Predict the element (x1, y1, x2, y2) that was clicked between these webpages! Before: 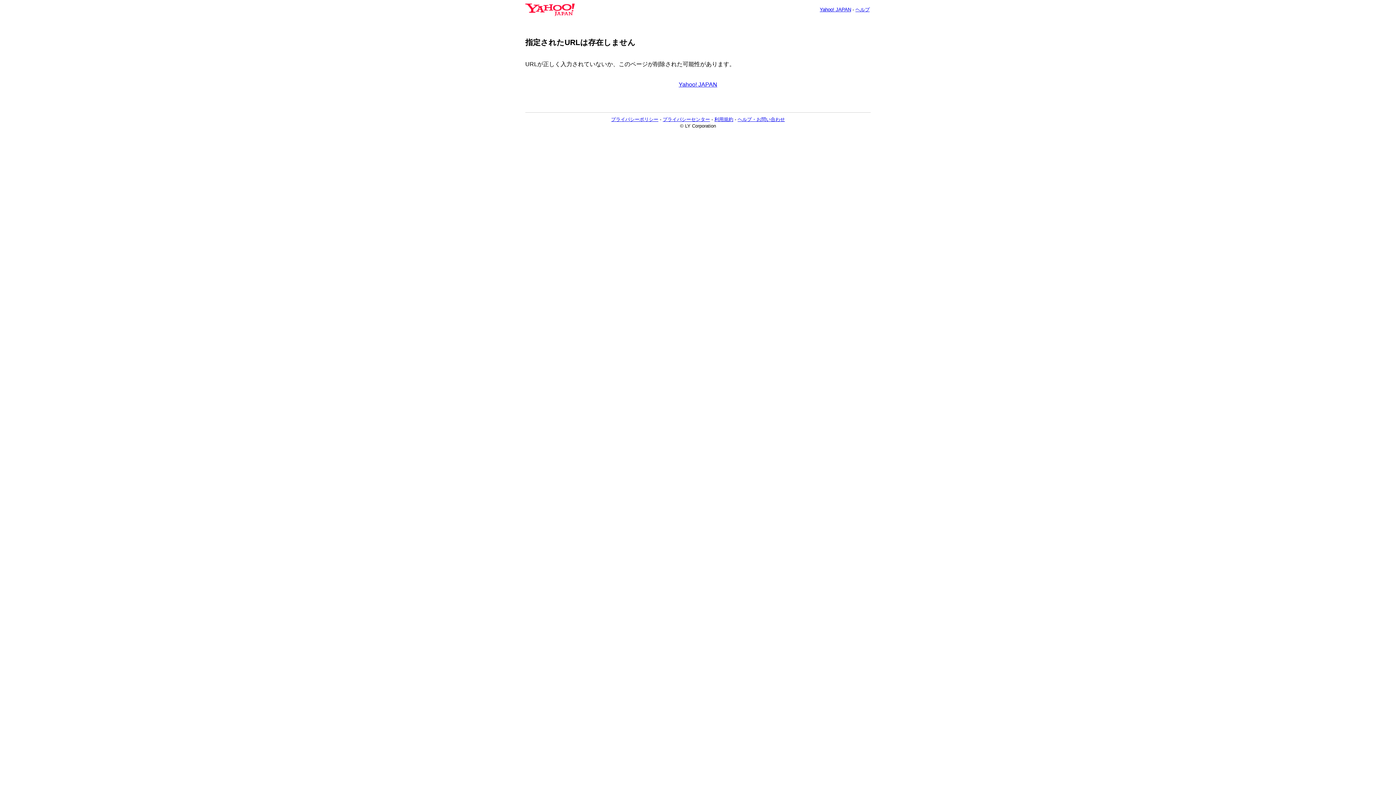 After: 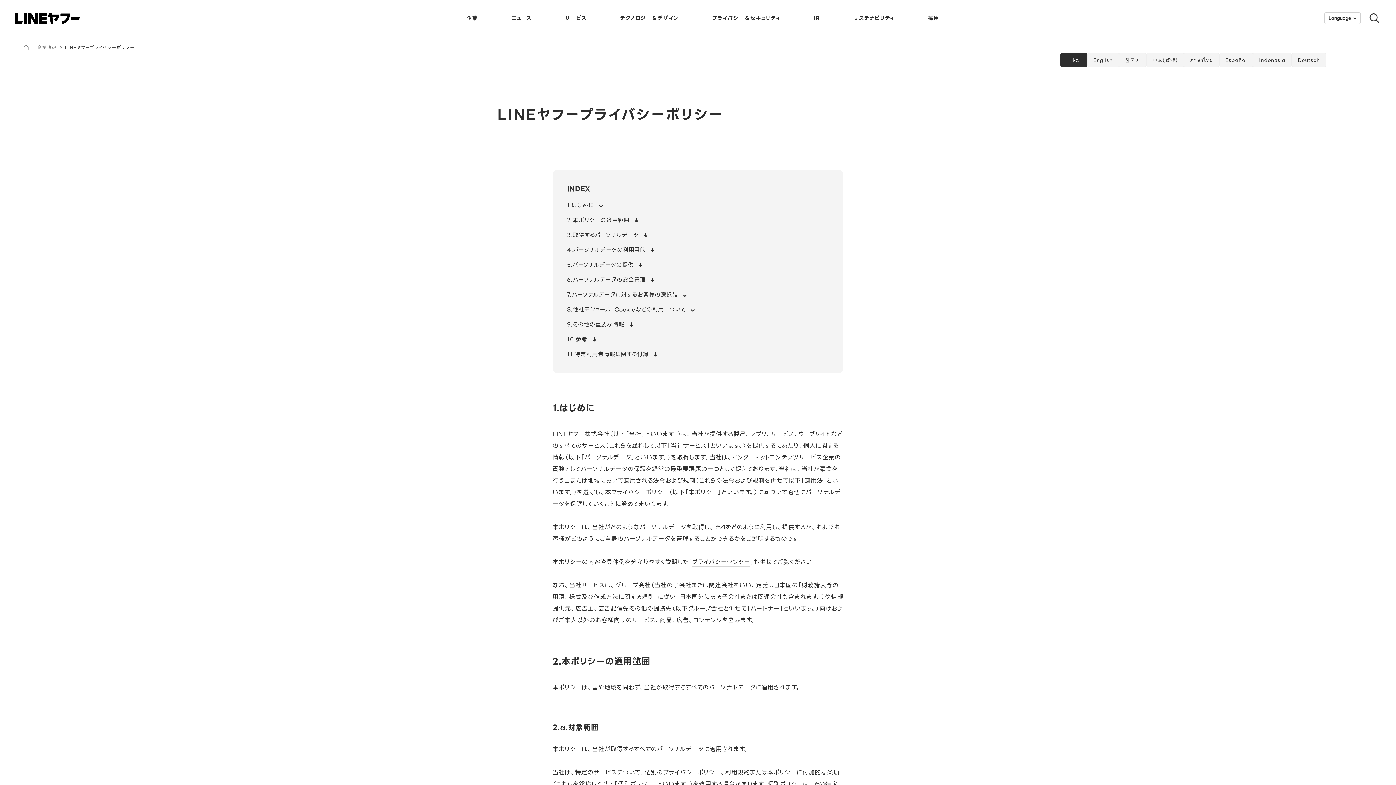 Action: bbox: (611, 116, 658, 122) label: プライバシーポリシー